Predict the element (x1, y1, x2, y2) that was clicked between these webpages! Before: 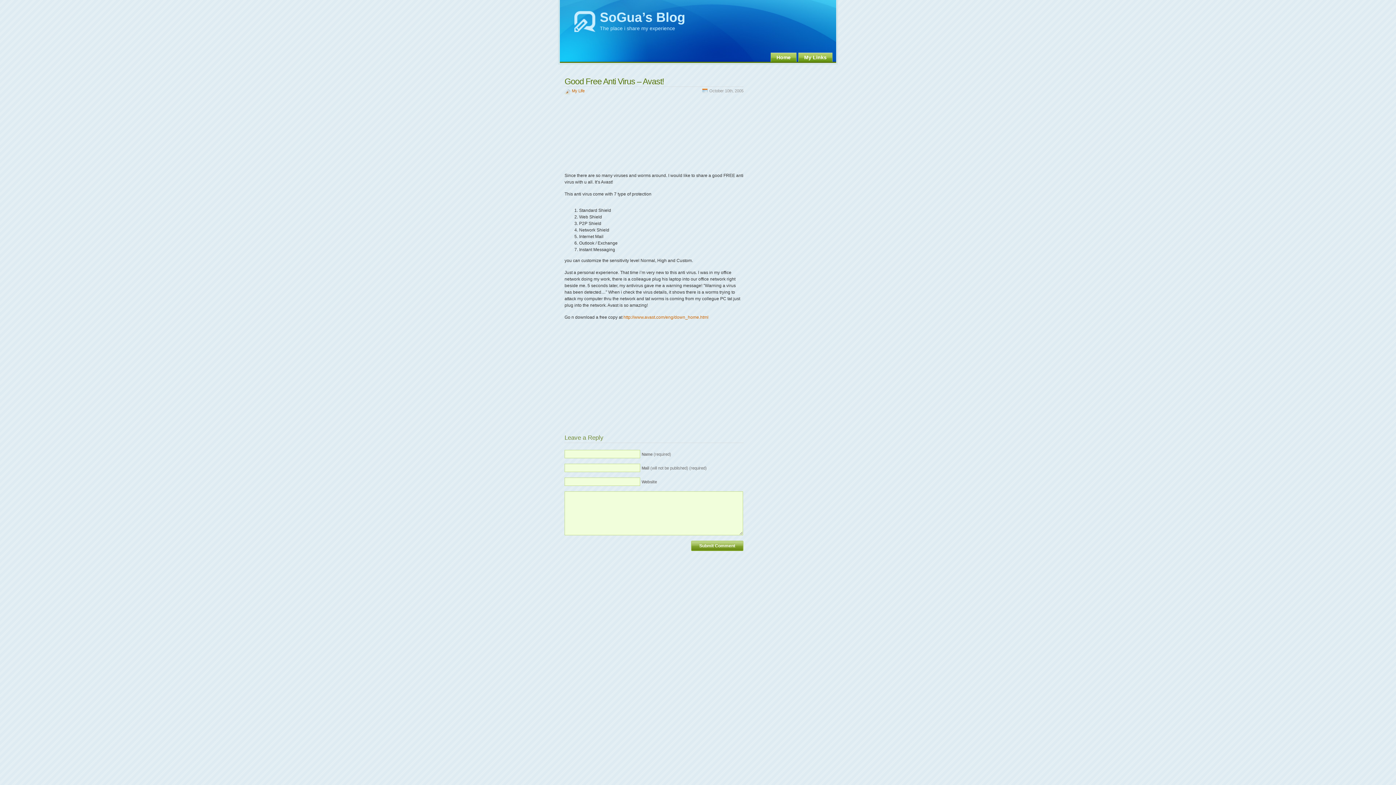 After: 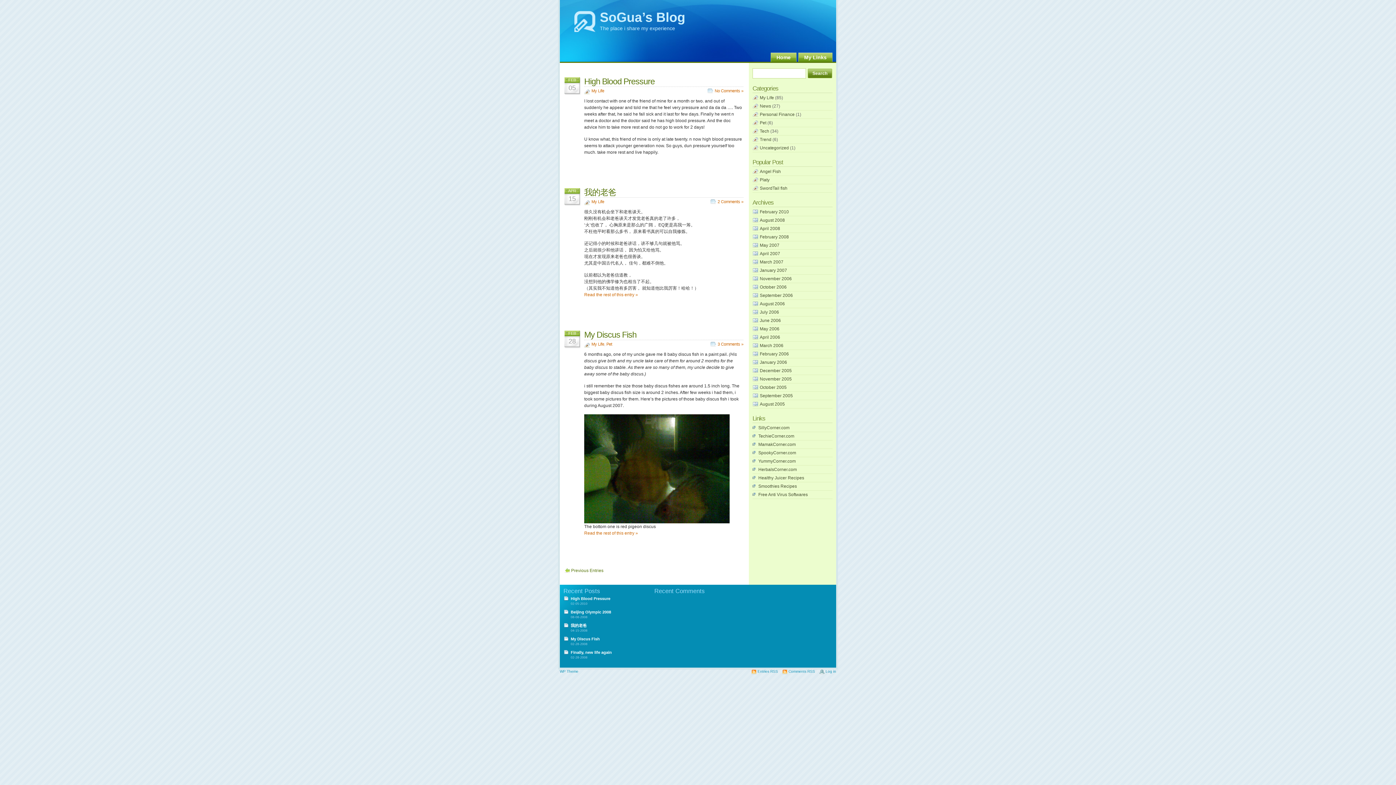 Action: label: My Life bbox: (572, 88, 584, 93)